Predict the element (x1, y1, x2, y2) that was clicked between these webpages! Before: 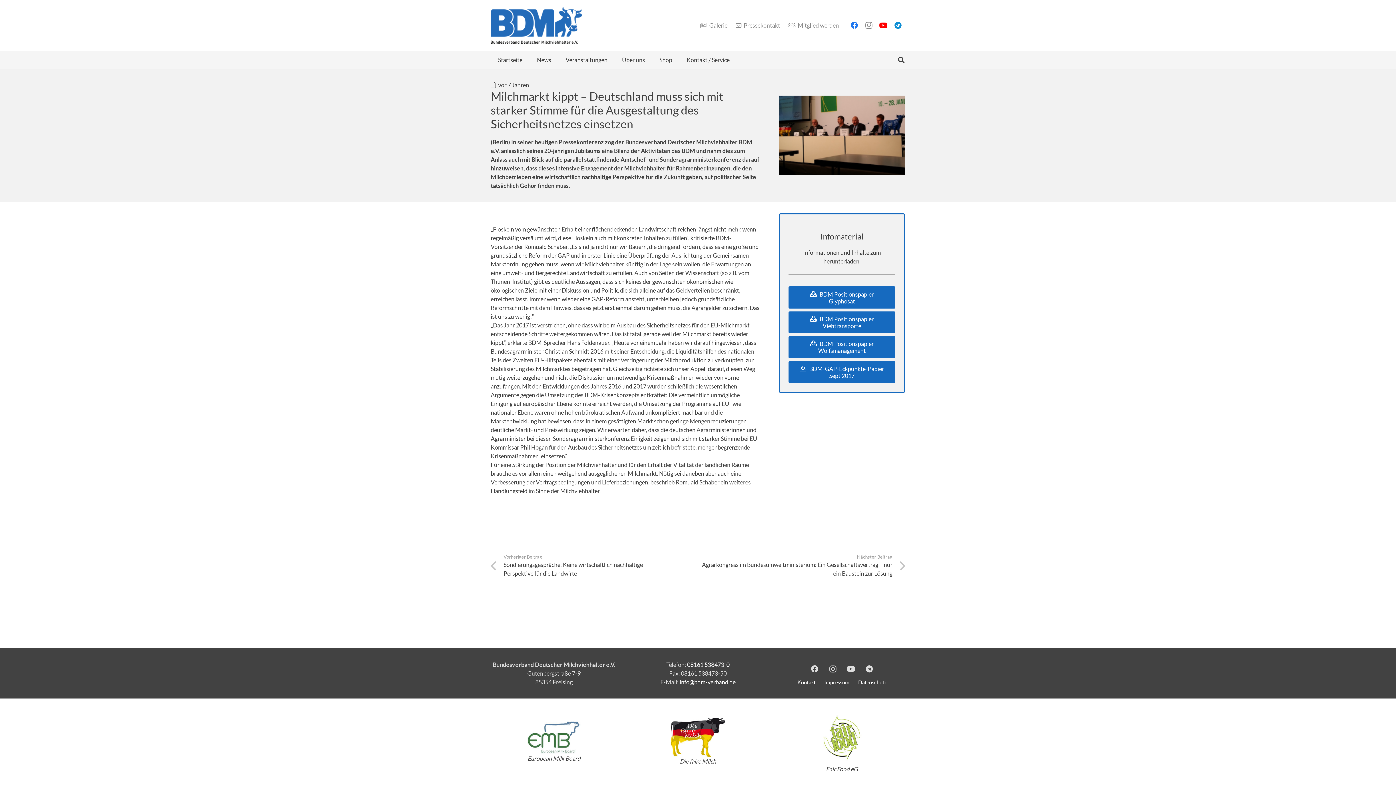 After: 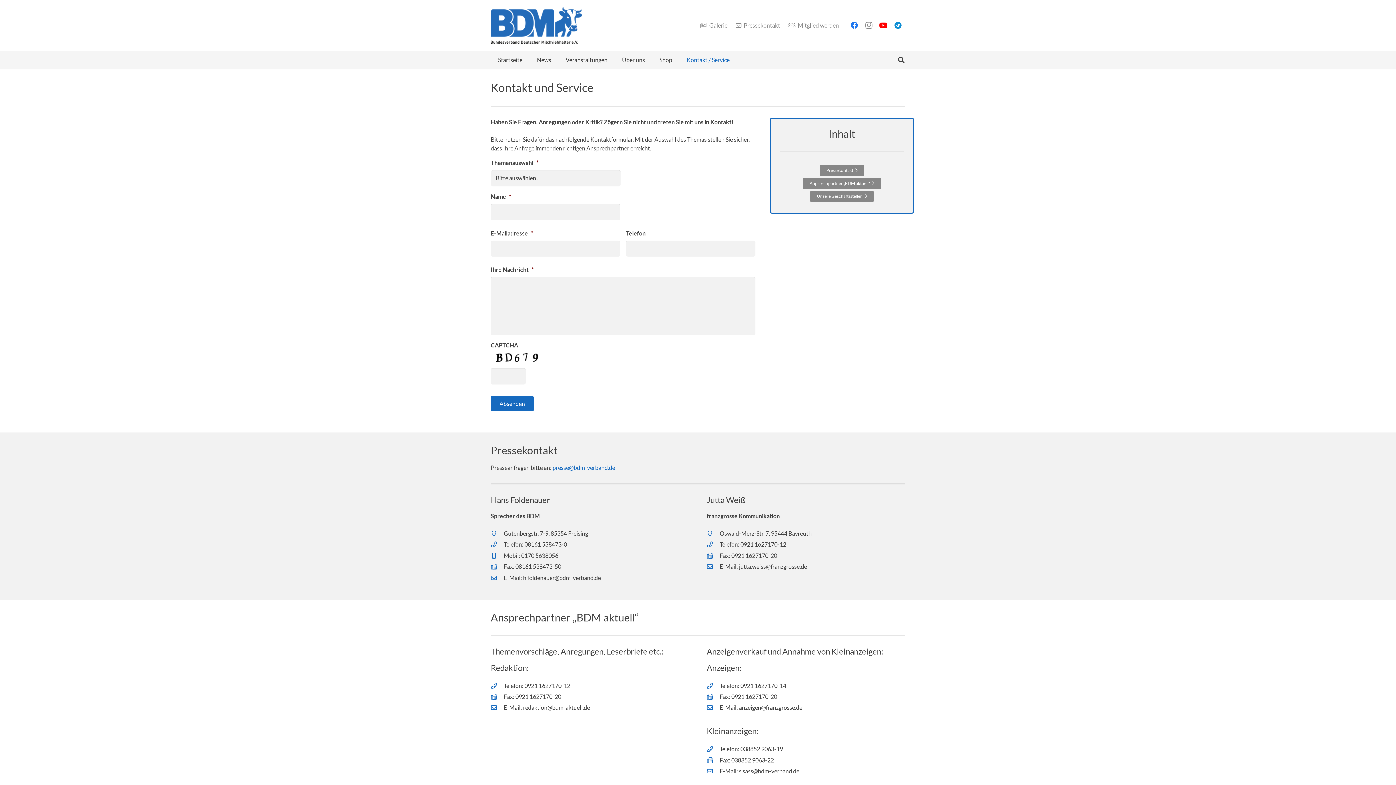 Action: bbox: (797, 679, 815, 685) label: Kontakt